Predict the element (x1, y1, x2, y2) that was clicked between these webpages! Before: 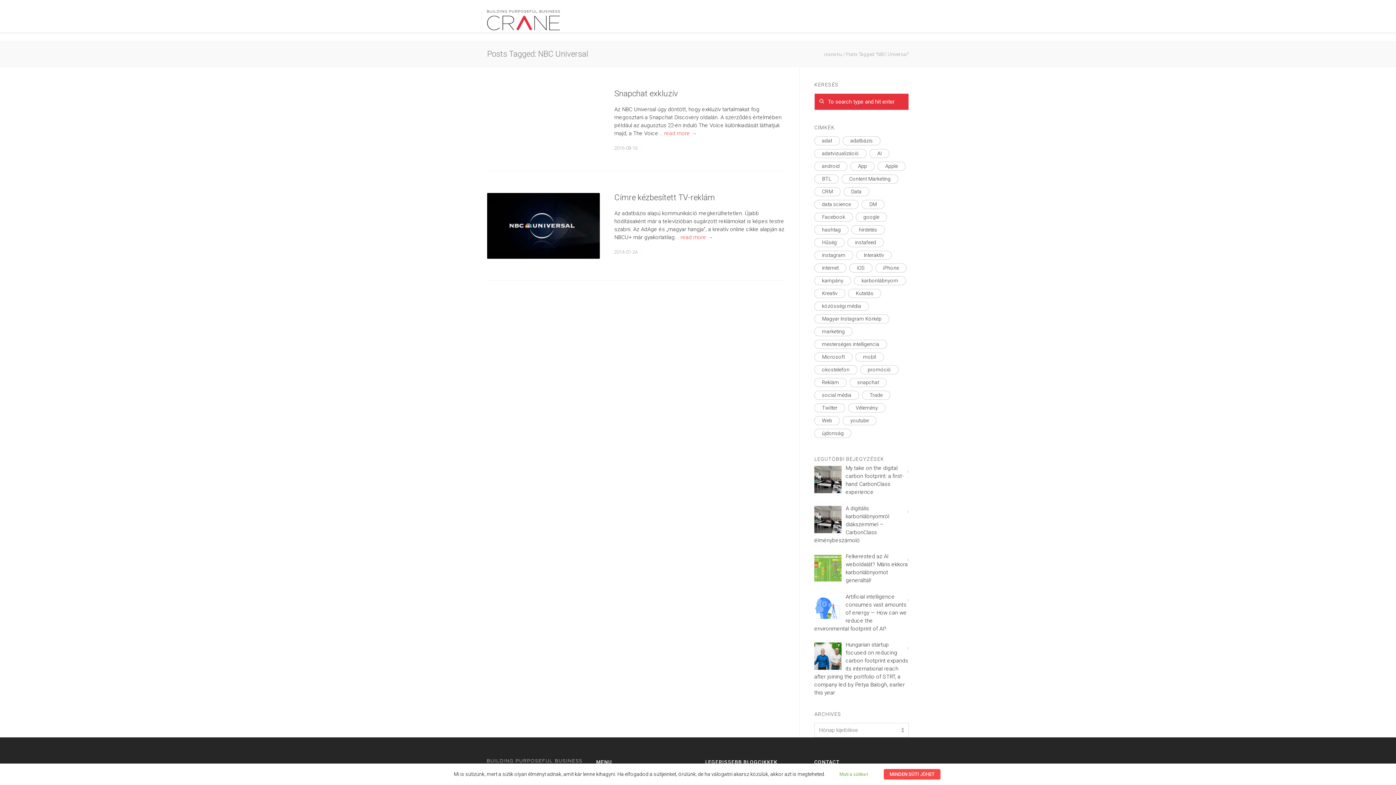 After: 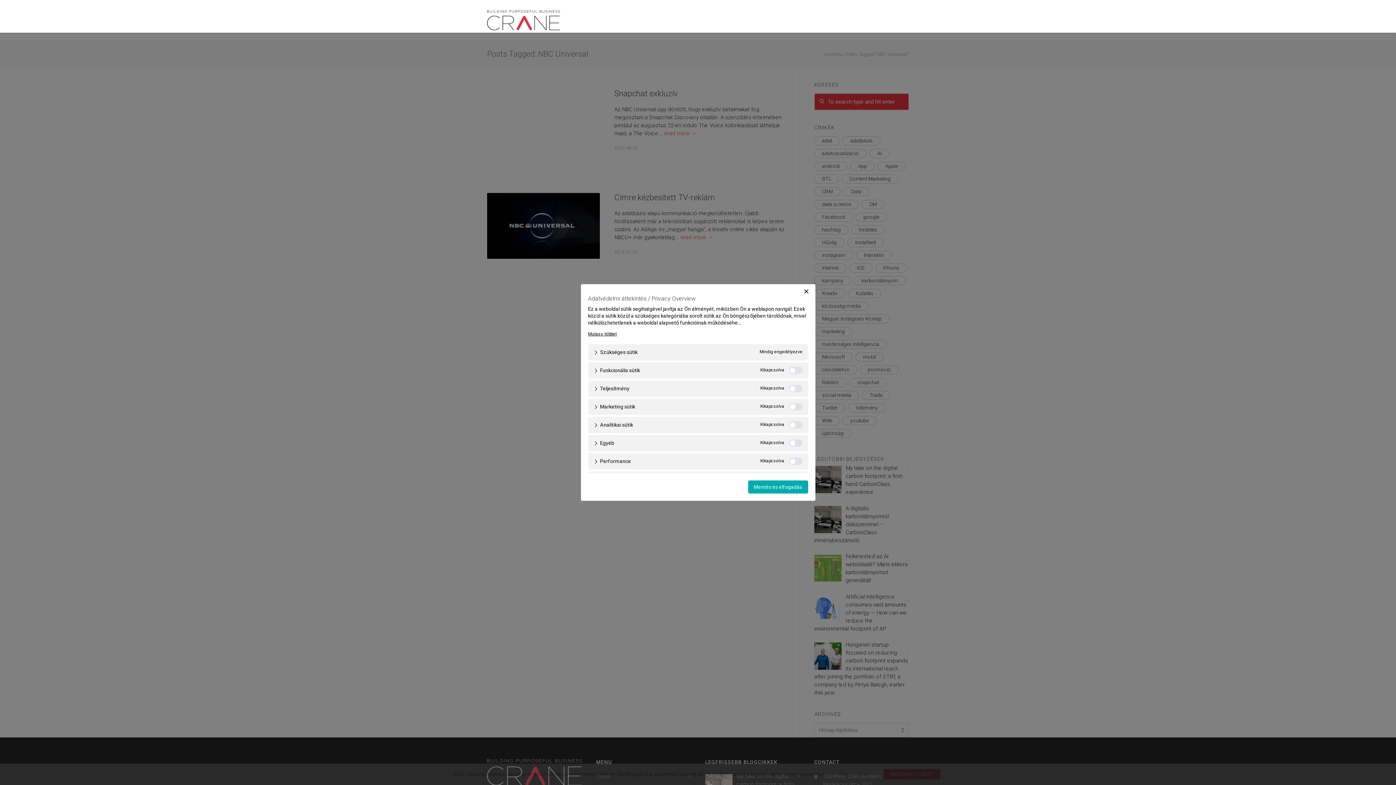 Action: label: Muti a sütiket bbox: (833, 769, 873, 780)